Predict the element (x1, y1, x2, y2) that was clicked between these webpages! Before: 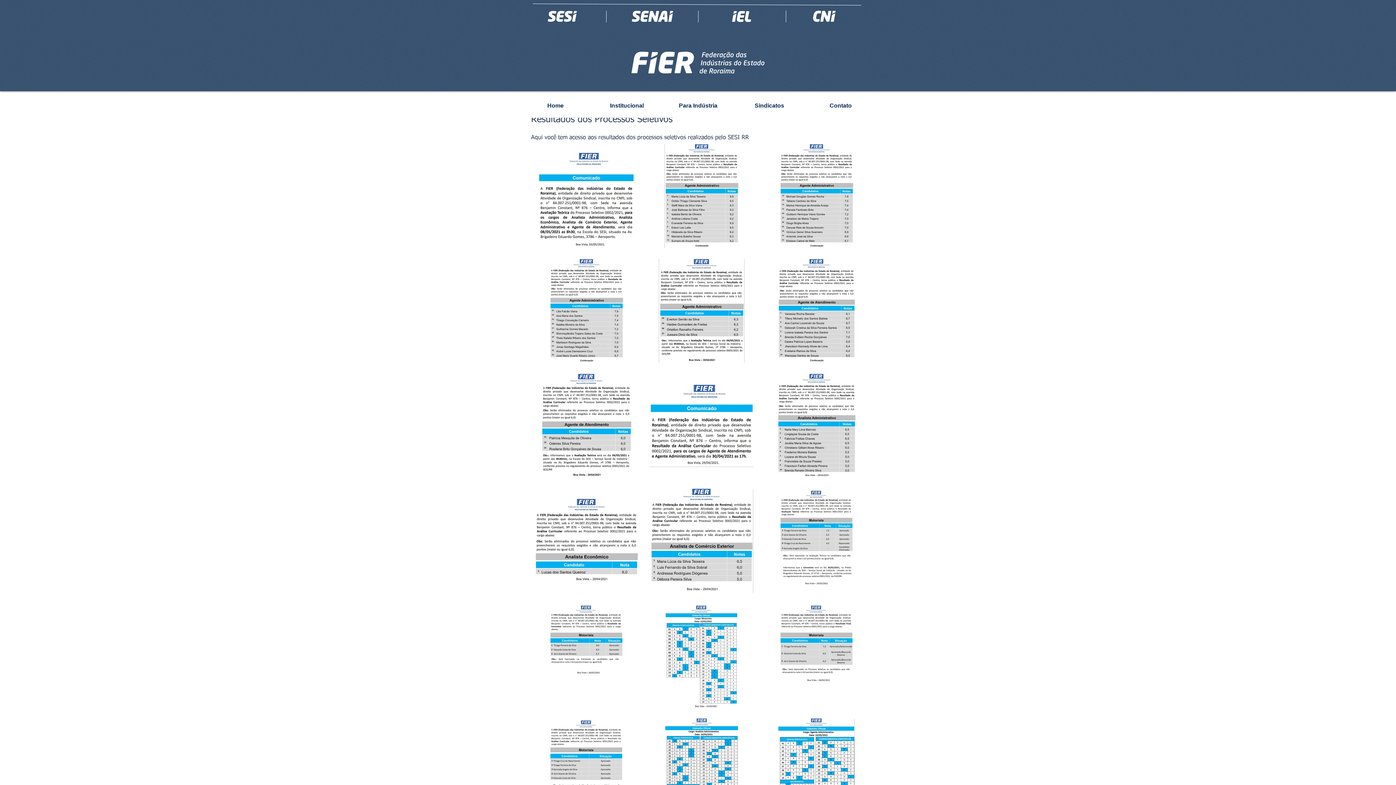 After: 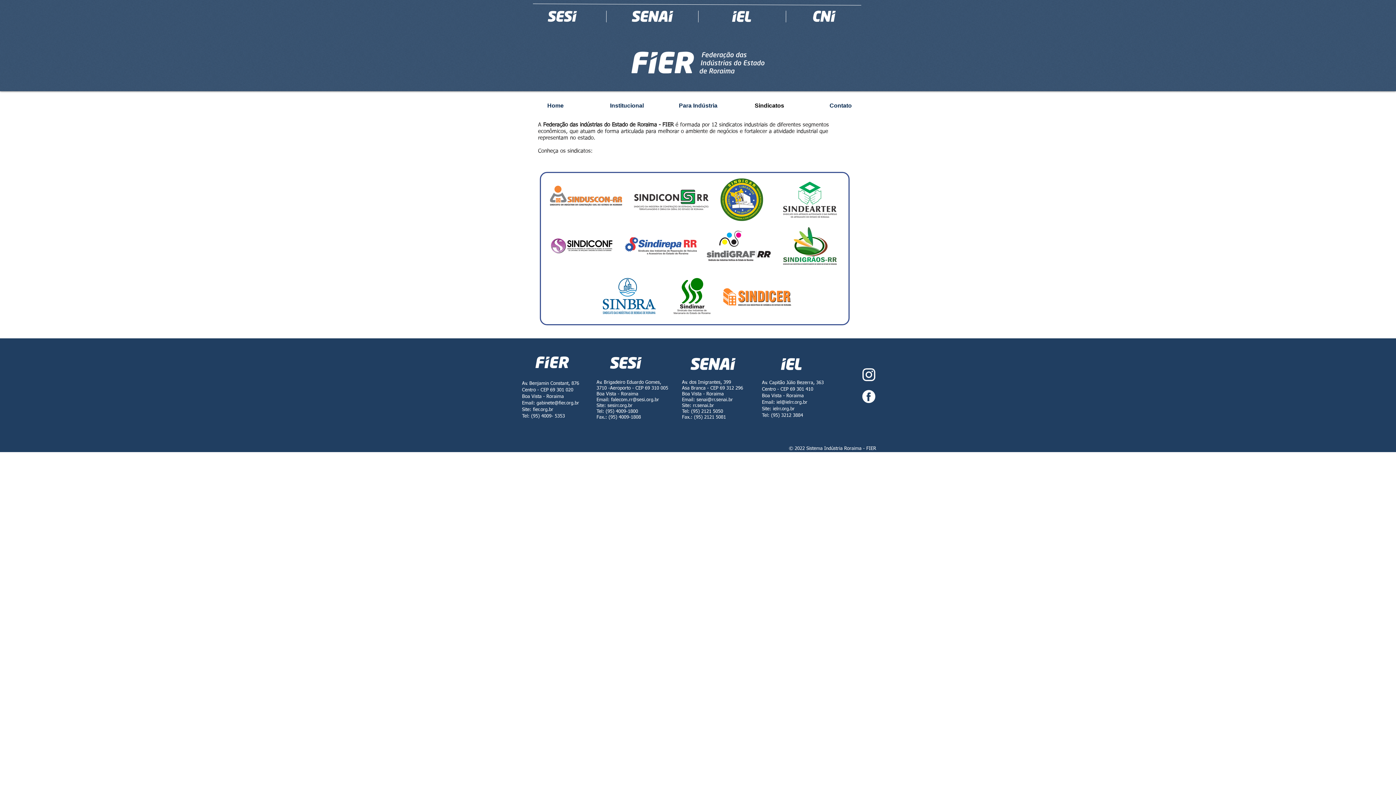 Action: label: Sindicatos bbox: (733, 93, 805, 117)